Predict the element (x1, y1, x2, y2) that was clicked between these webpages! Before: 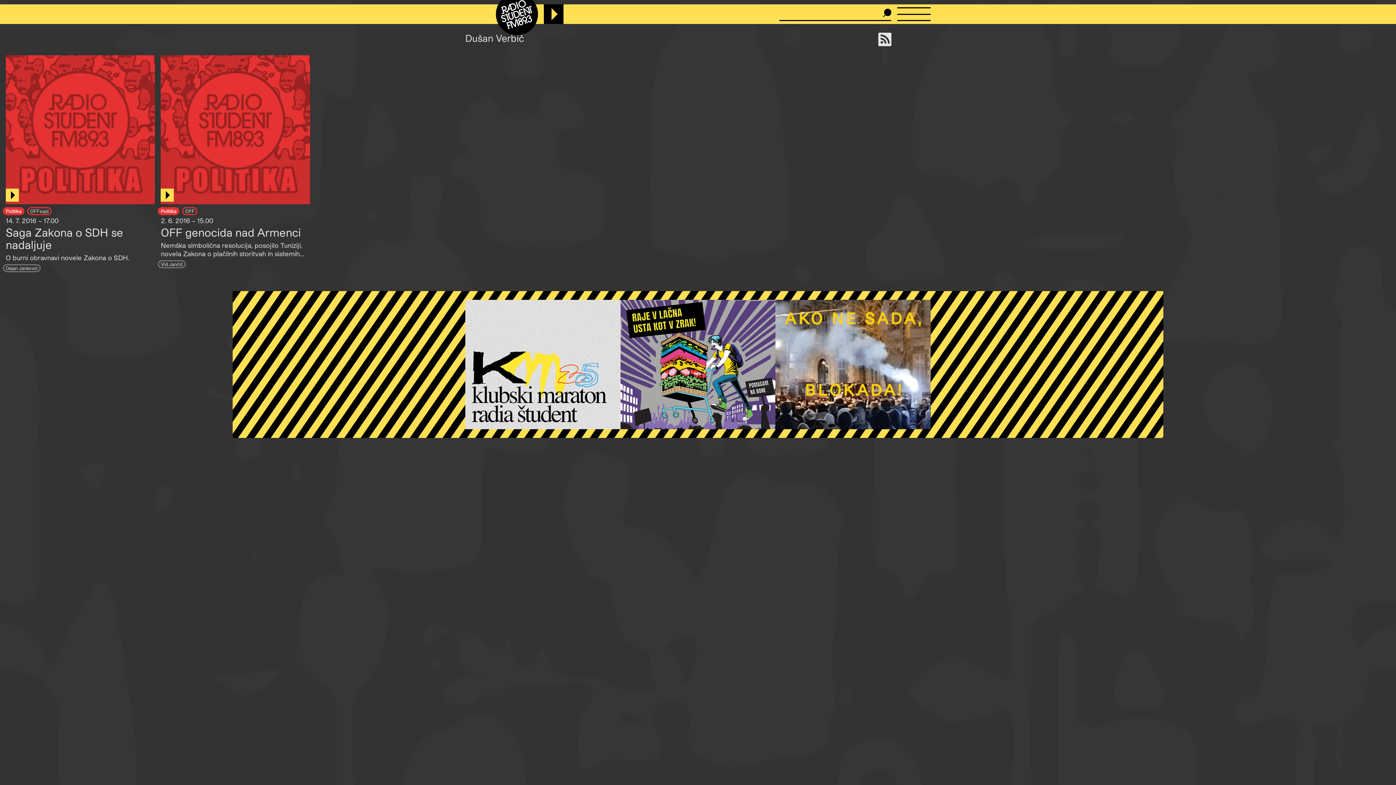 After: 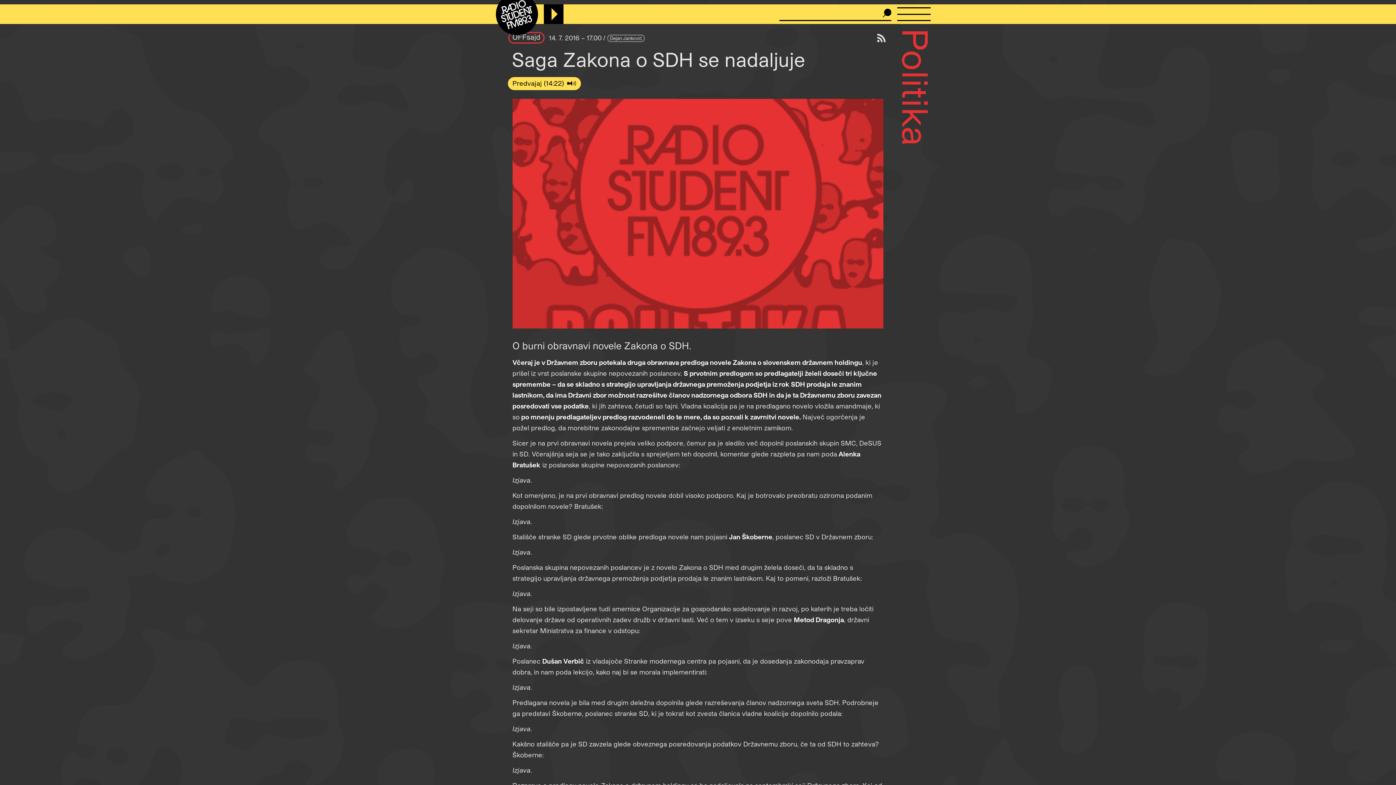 Action: label: Saga Zakona o SDH se nadaljuje bbox: (5, 225, 123, 251)